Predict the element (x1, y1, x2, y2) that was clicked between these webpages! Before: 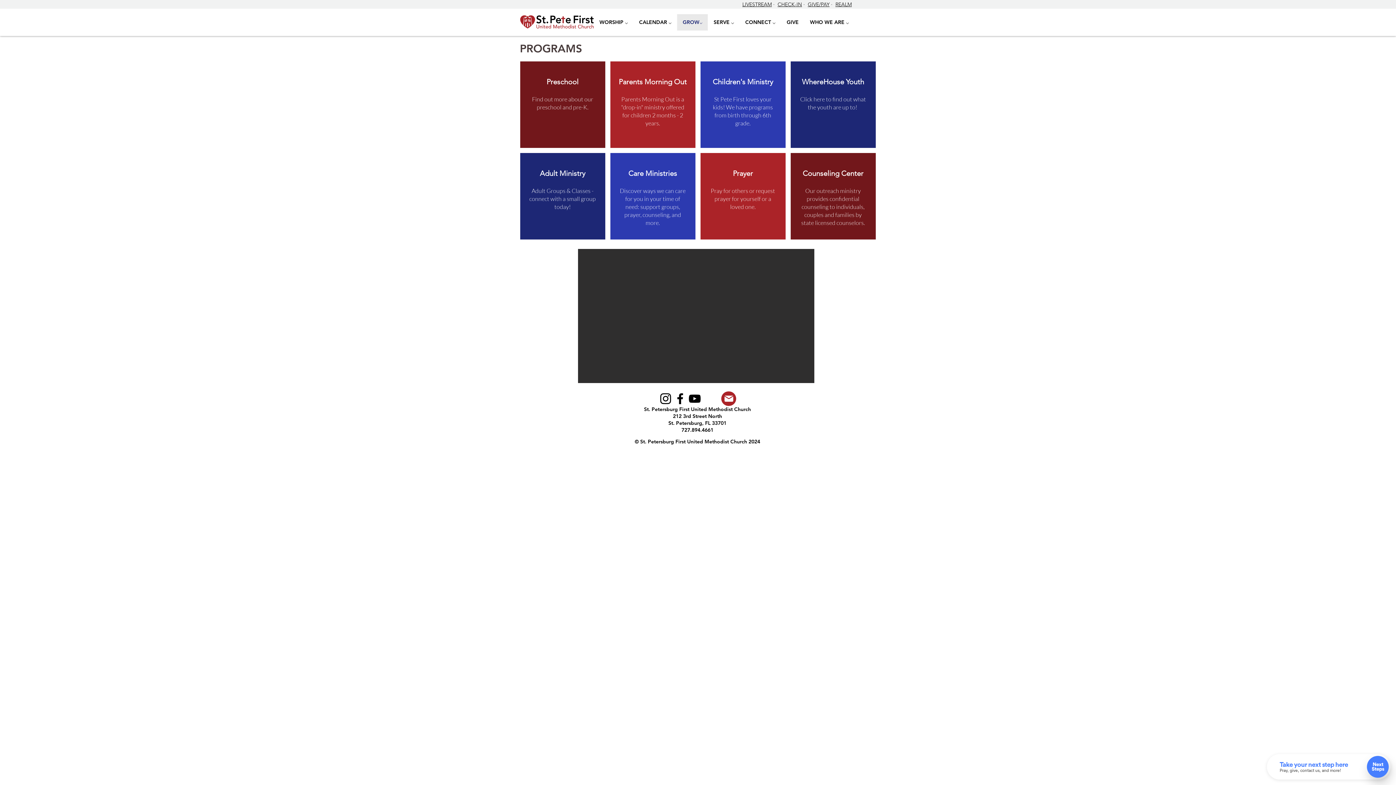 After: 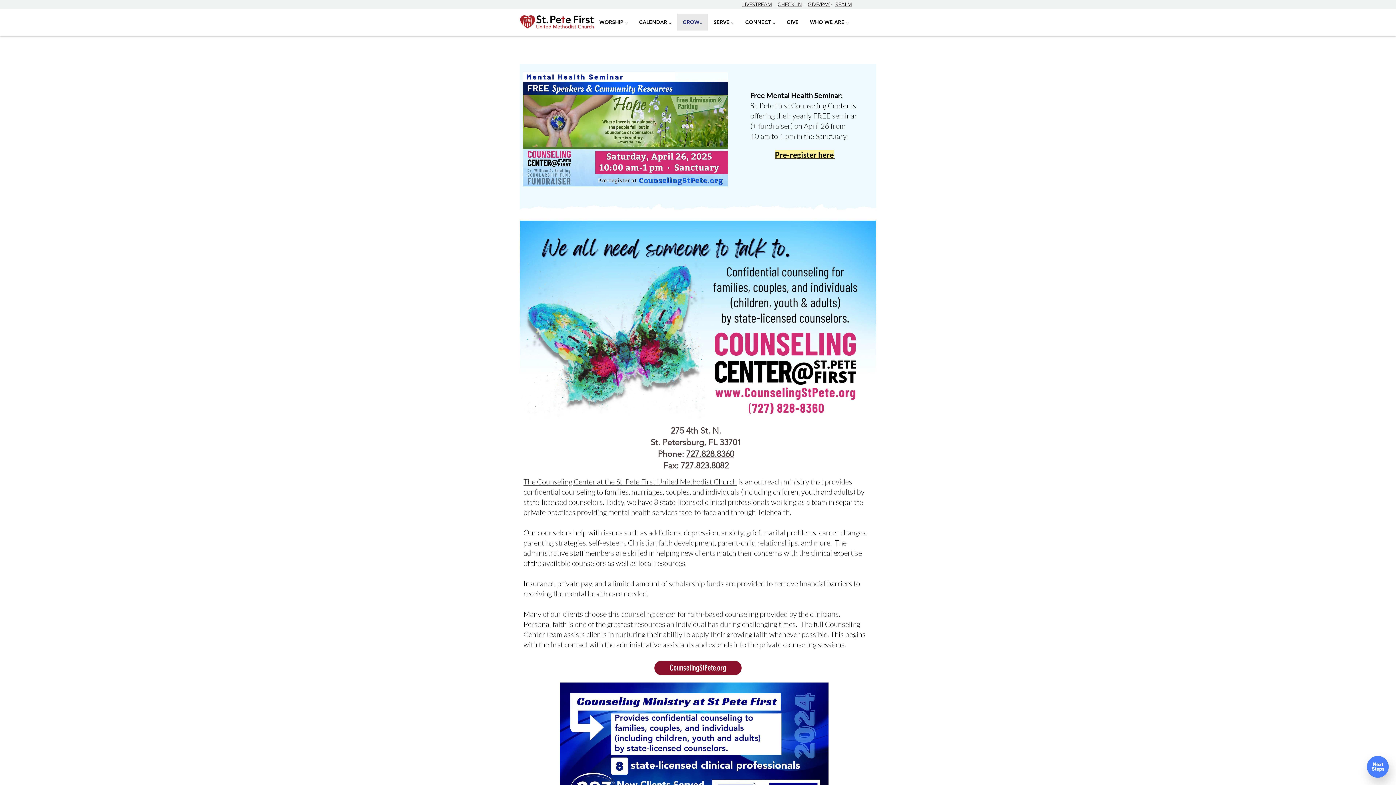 Action: bbox: (792, 155, 873, 237) label: Download